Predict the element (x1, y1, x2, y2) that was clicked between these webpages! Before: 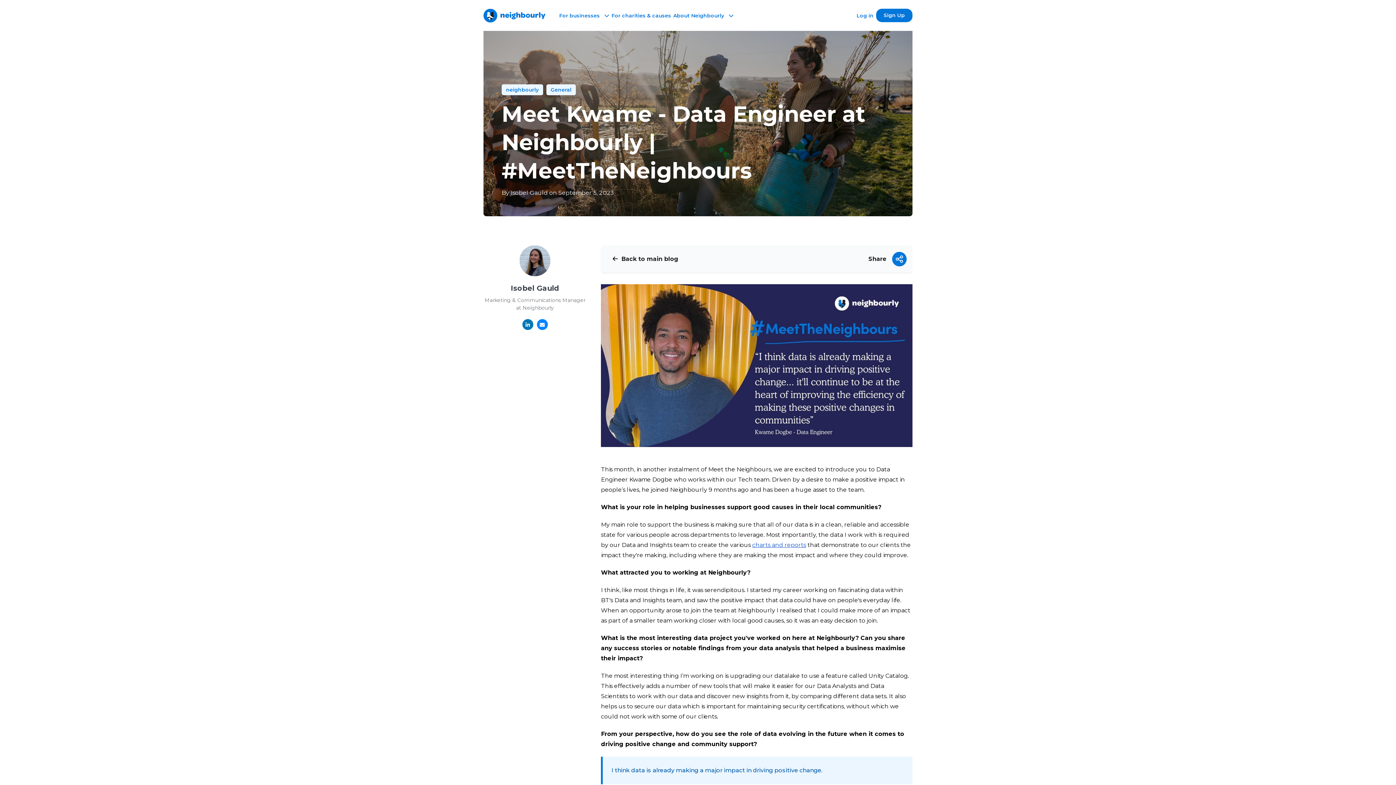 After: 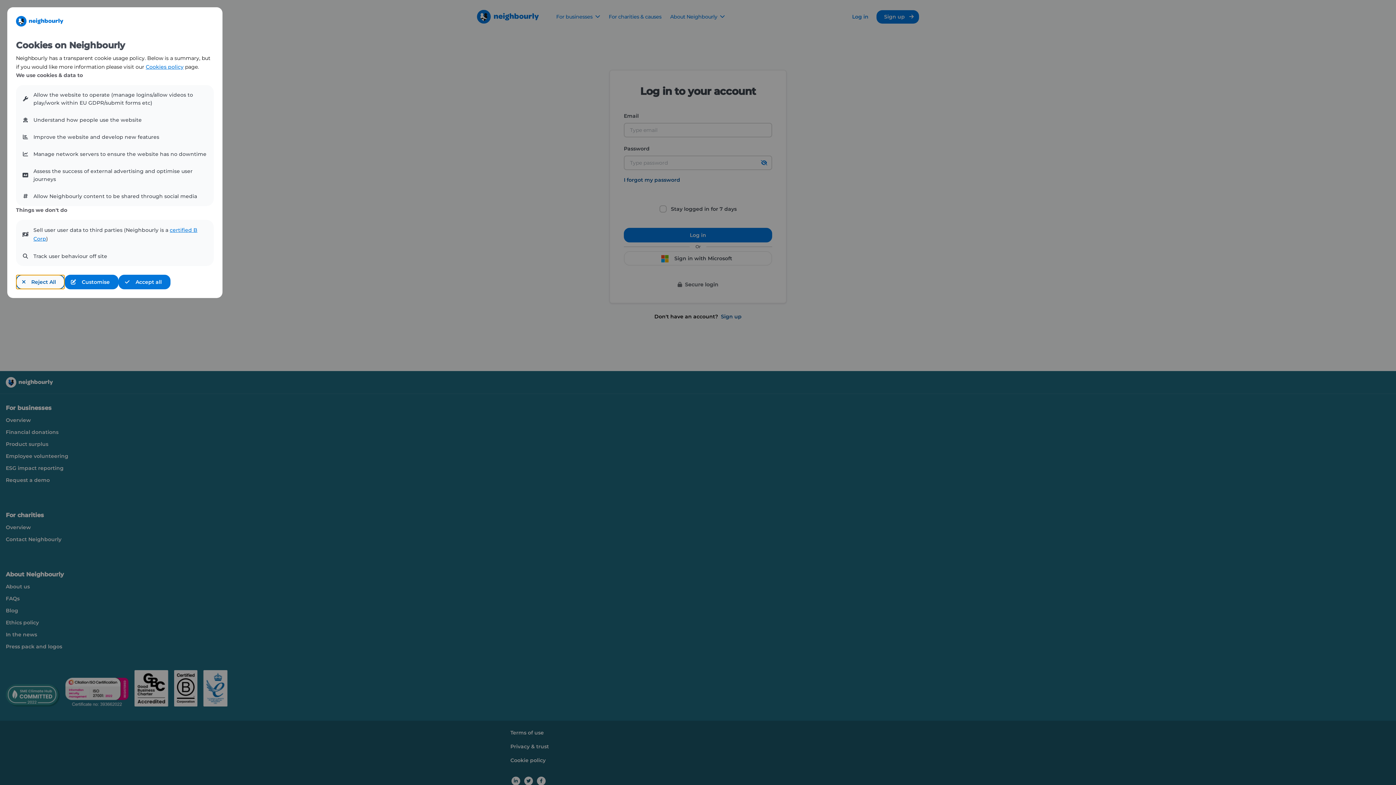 Action: label: Log in bbox: (856, 12, 873, 18)